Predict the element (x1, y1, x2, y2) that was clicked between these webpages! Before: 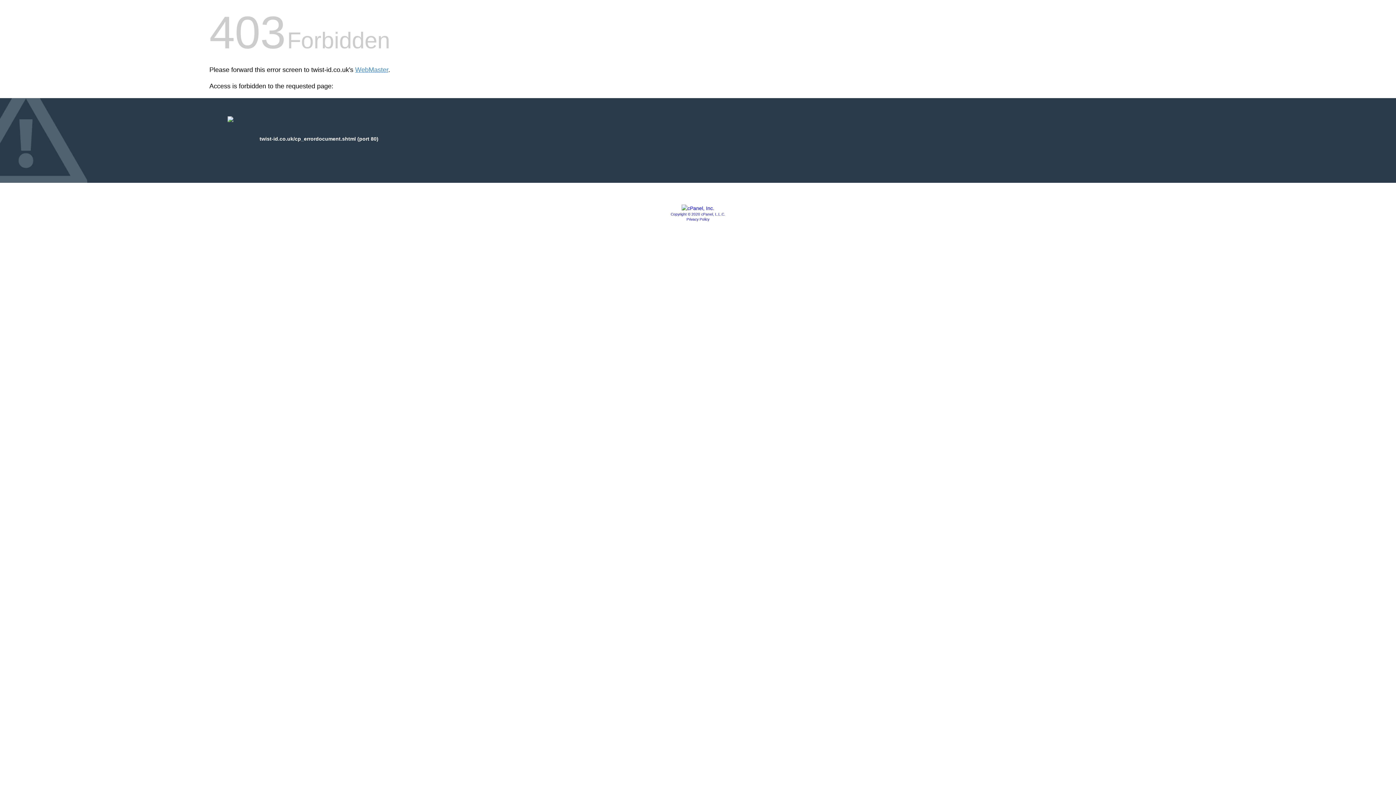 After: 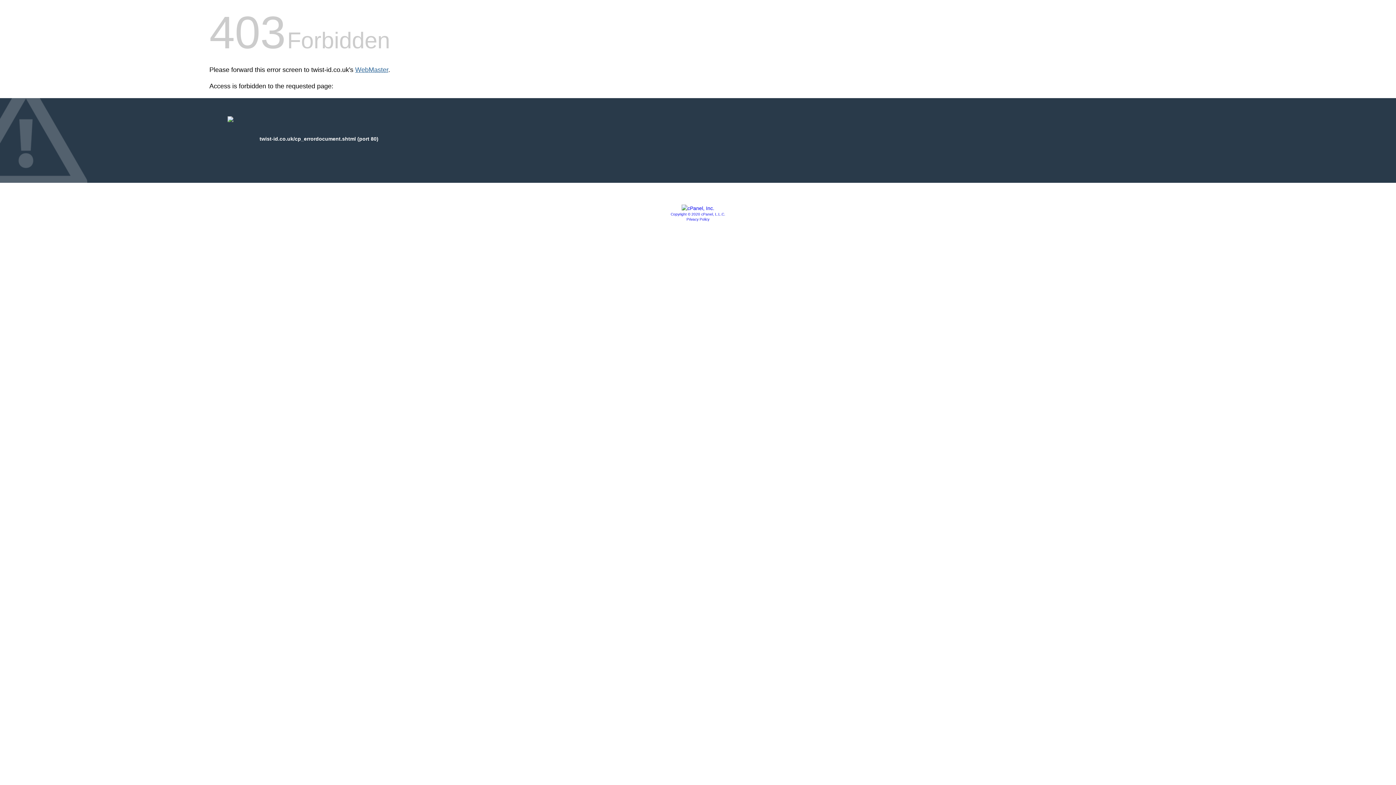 Action: label: WebMaster bbox: (355, 66, 388, 73)